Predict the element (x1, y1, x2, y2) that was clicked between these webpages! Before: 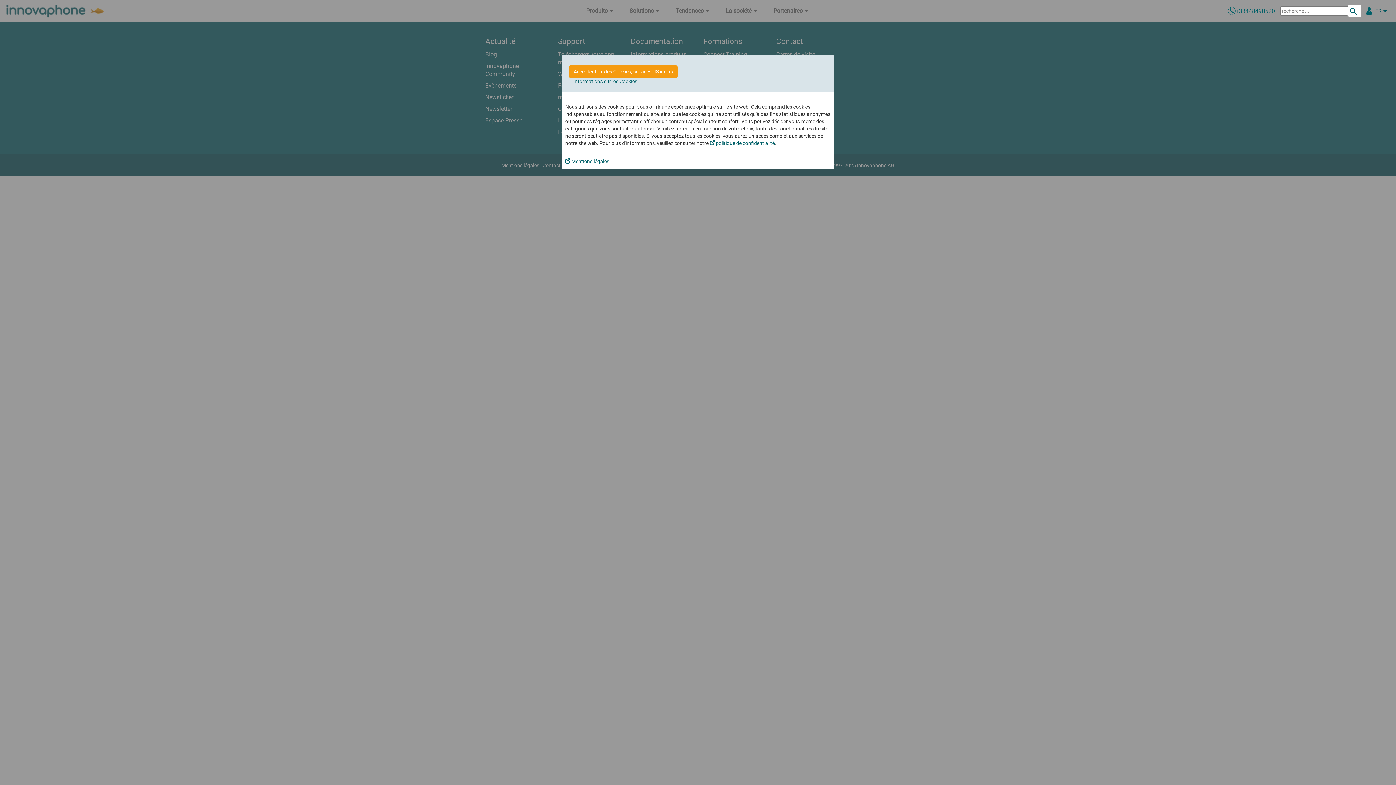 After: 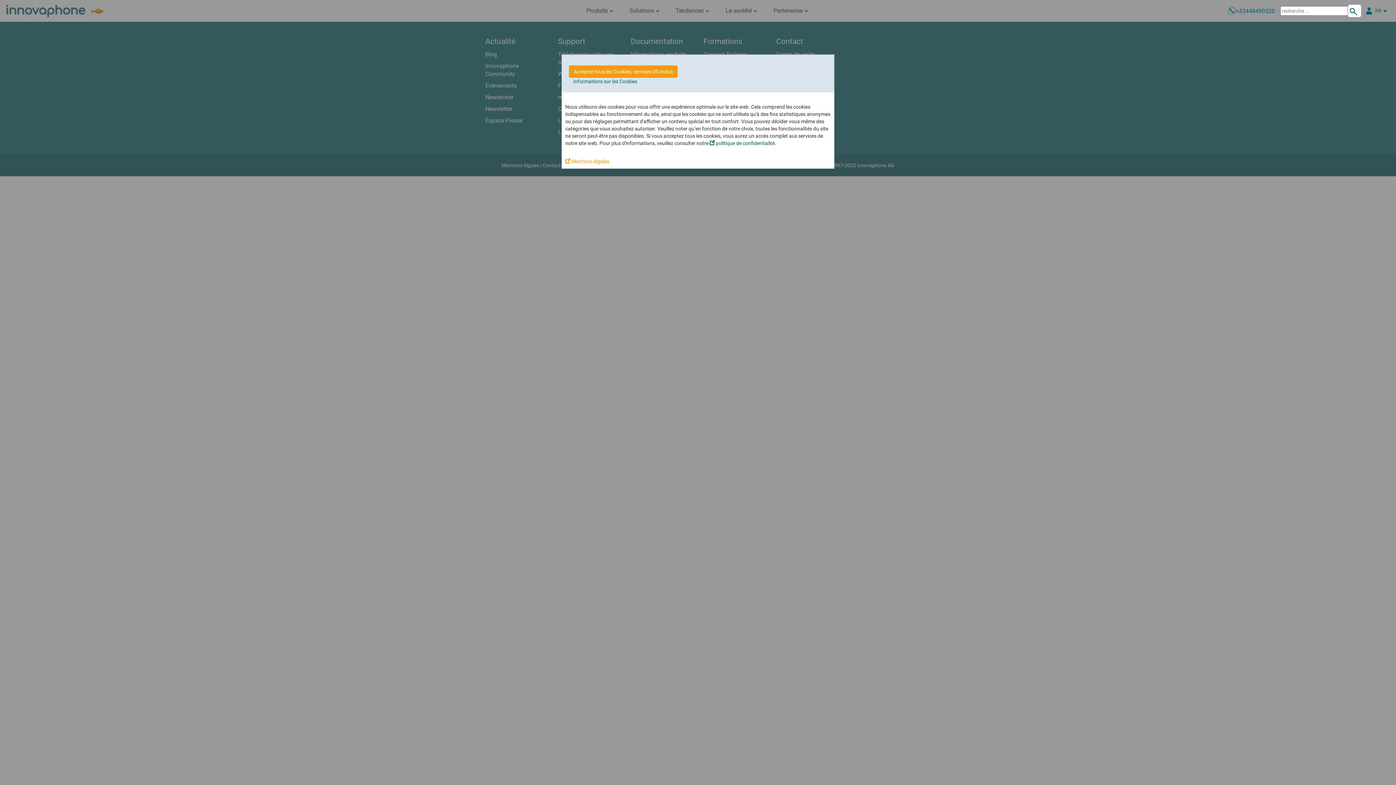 Action: bbox: (565, 158, 609, 164) label:  Mentions légales